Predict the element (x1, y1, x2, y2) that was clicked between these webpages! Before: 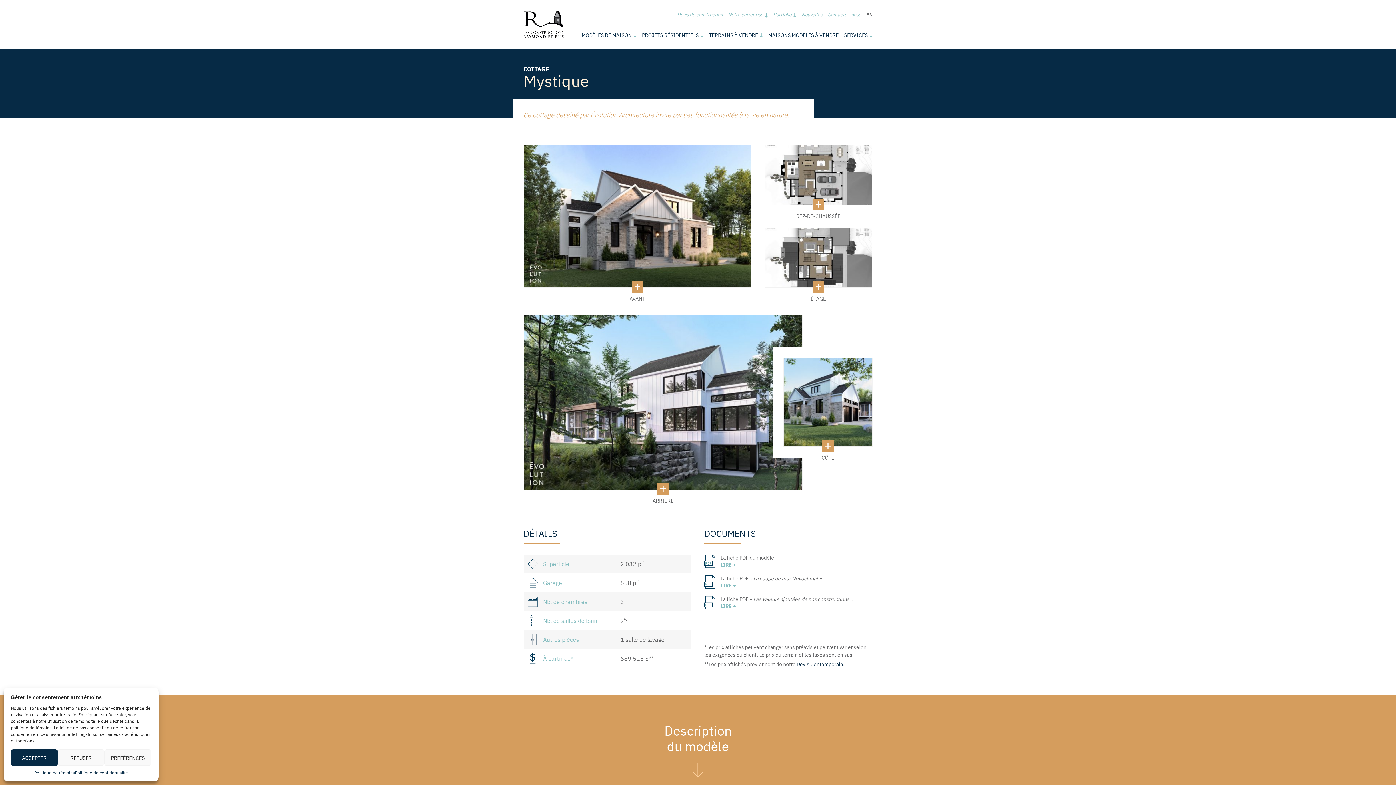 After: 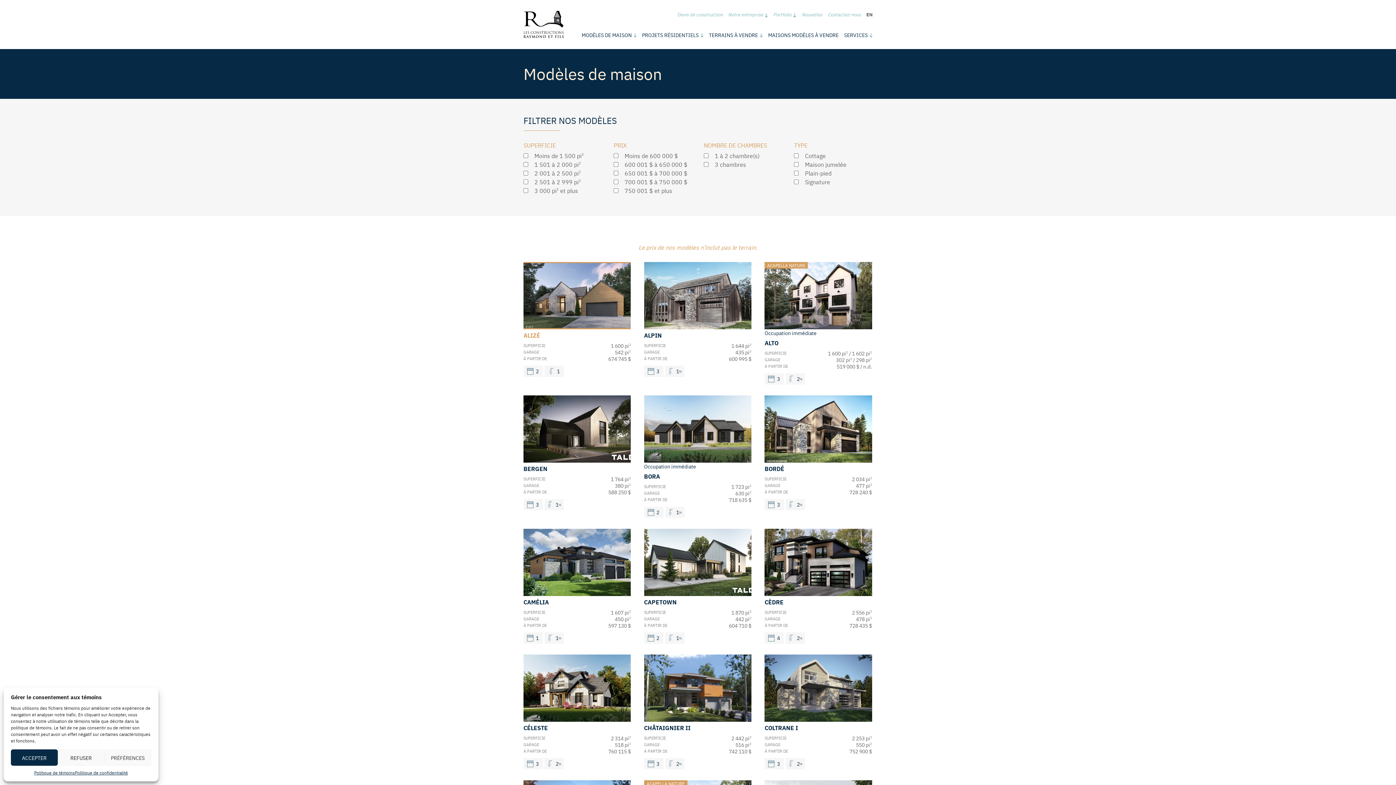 Action: bbox: (581, 31, 636, 38) label: MODÈLES DE MAISON